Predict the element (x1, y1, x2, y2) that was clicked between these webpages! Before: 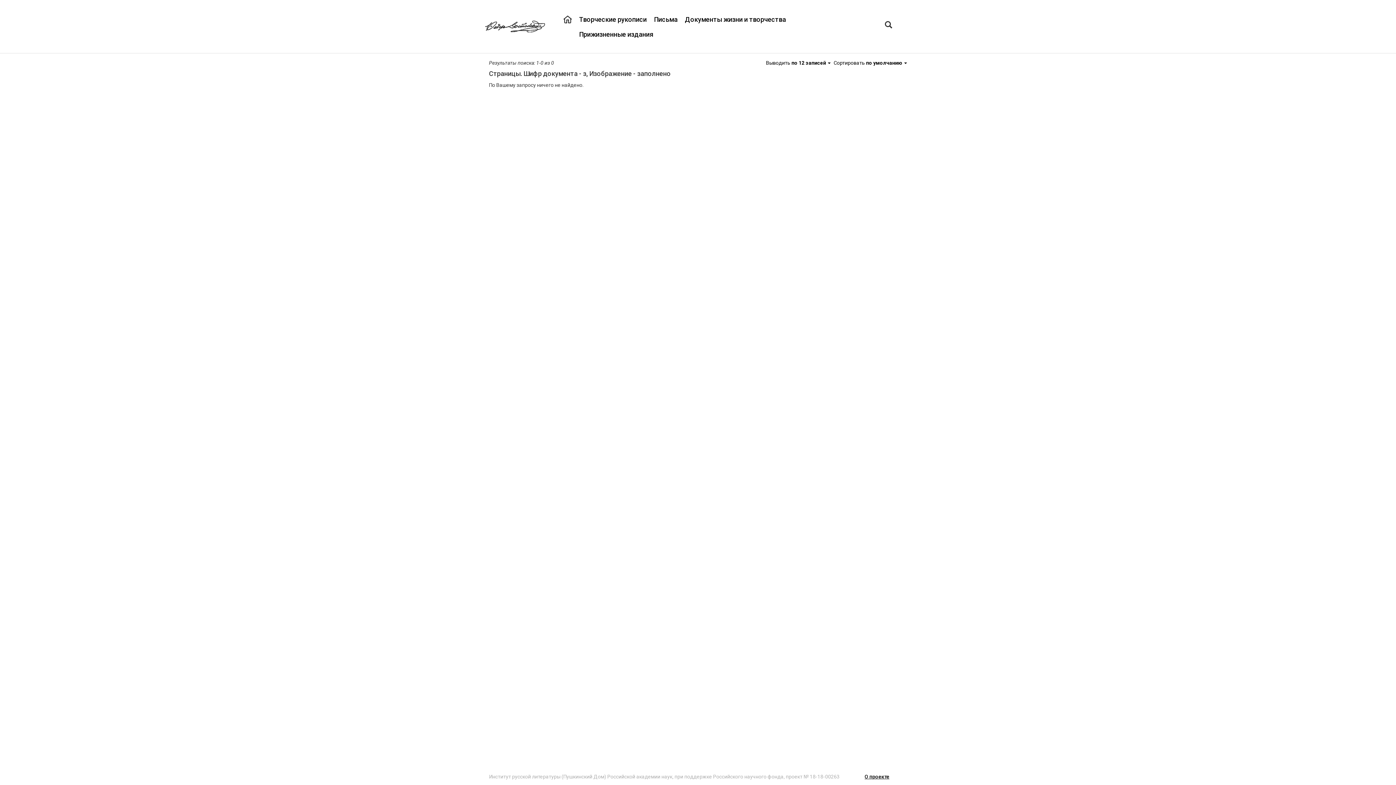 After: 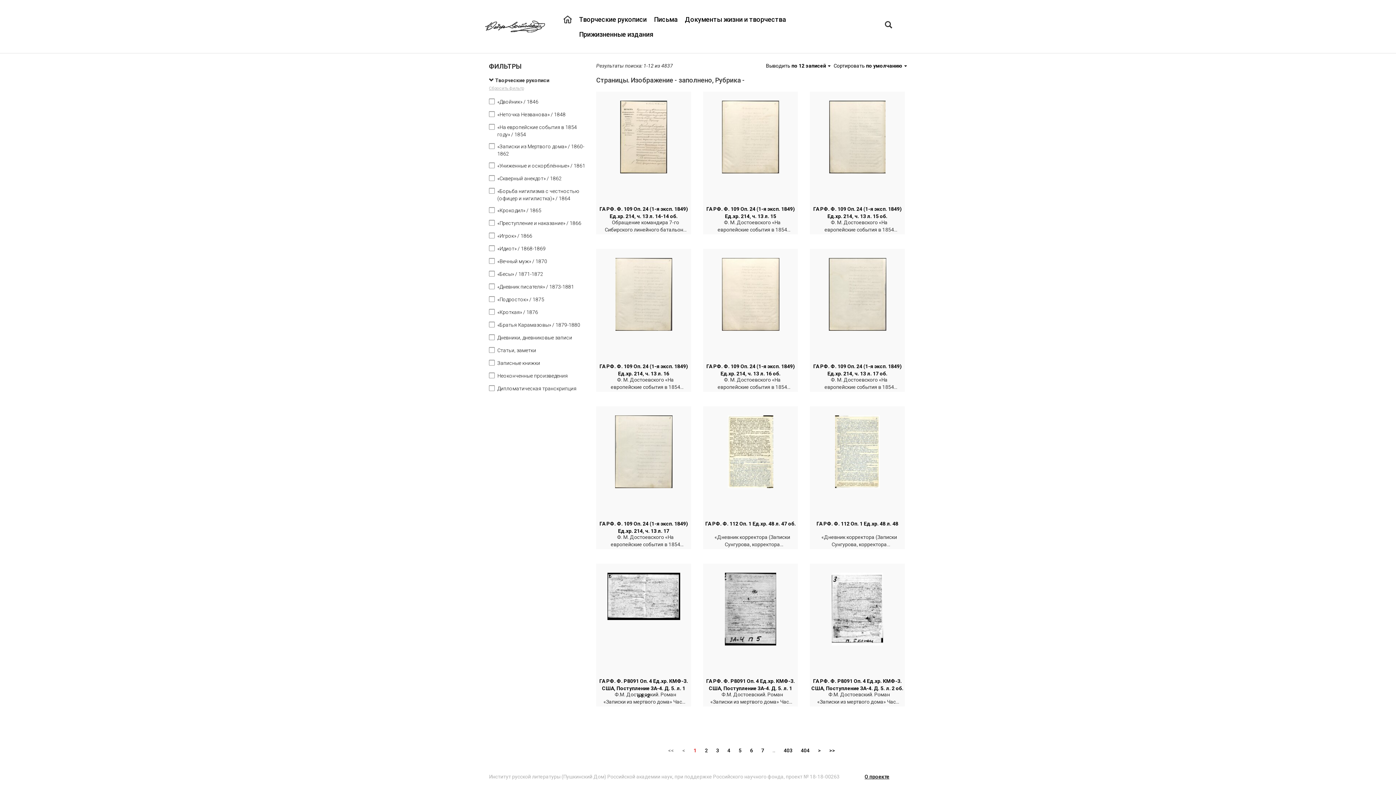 Action: bbox: (579, 15, 646, 23) label: Творческие рукописи